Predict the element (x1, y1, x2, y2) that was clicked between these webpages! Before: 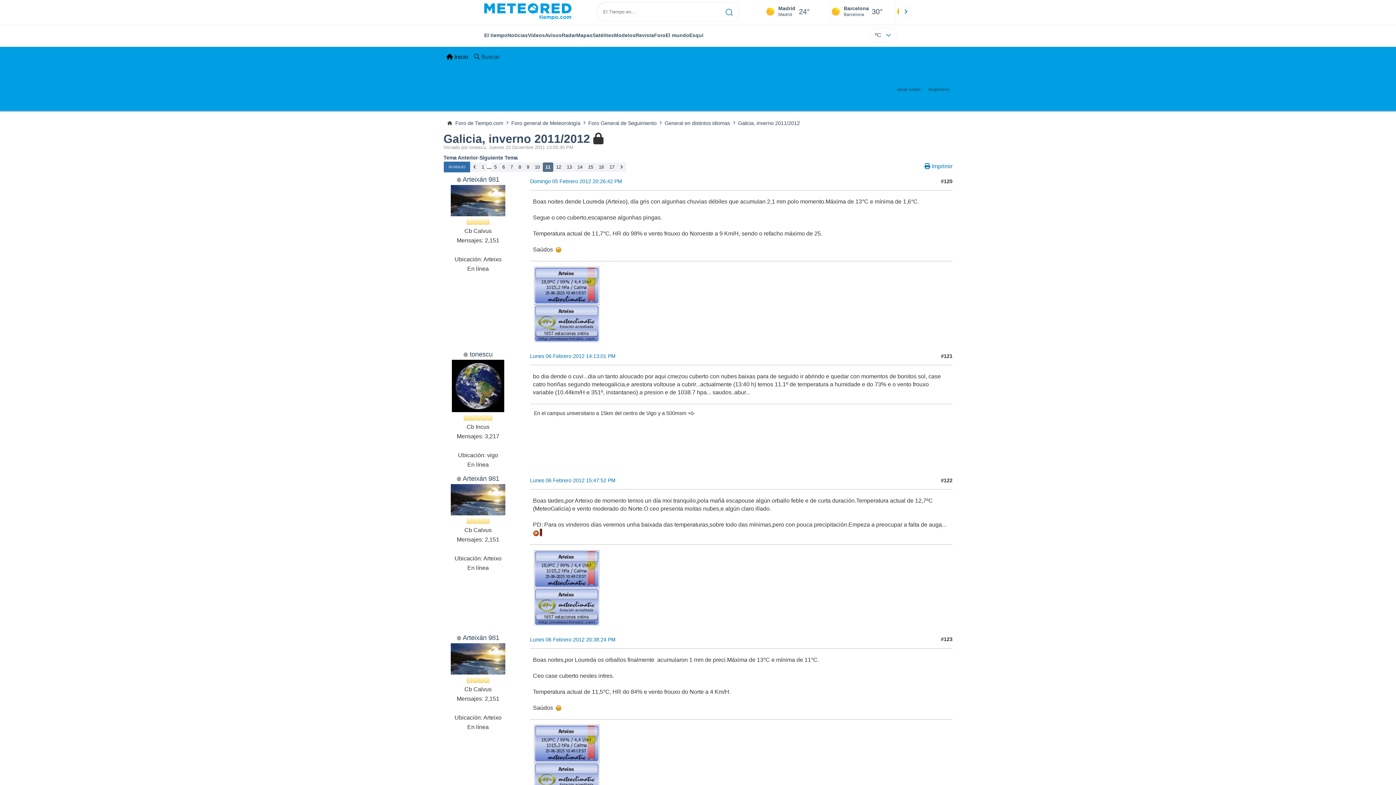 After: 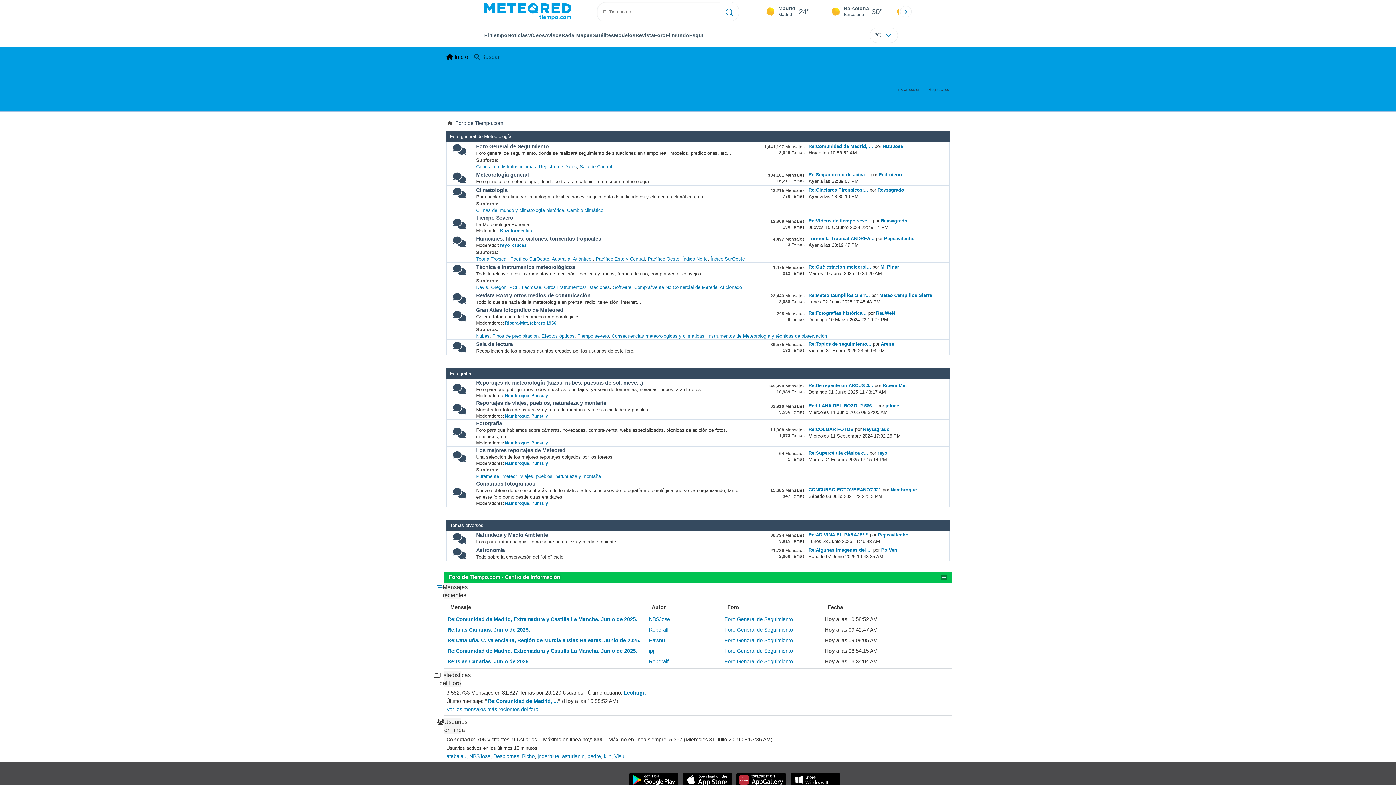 Action: bbox: (454, 119, 504, 126) label: Foro de Tiempo.com